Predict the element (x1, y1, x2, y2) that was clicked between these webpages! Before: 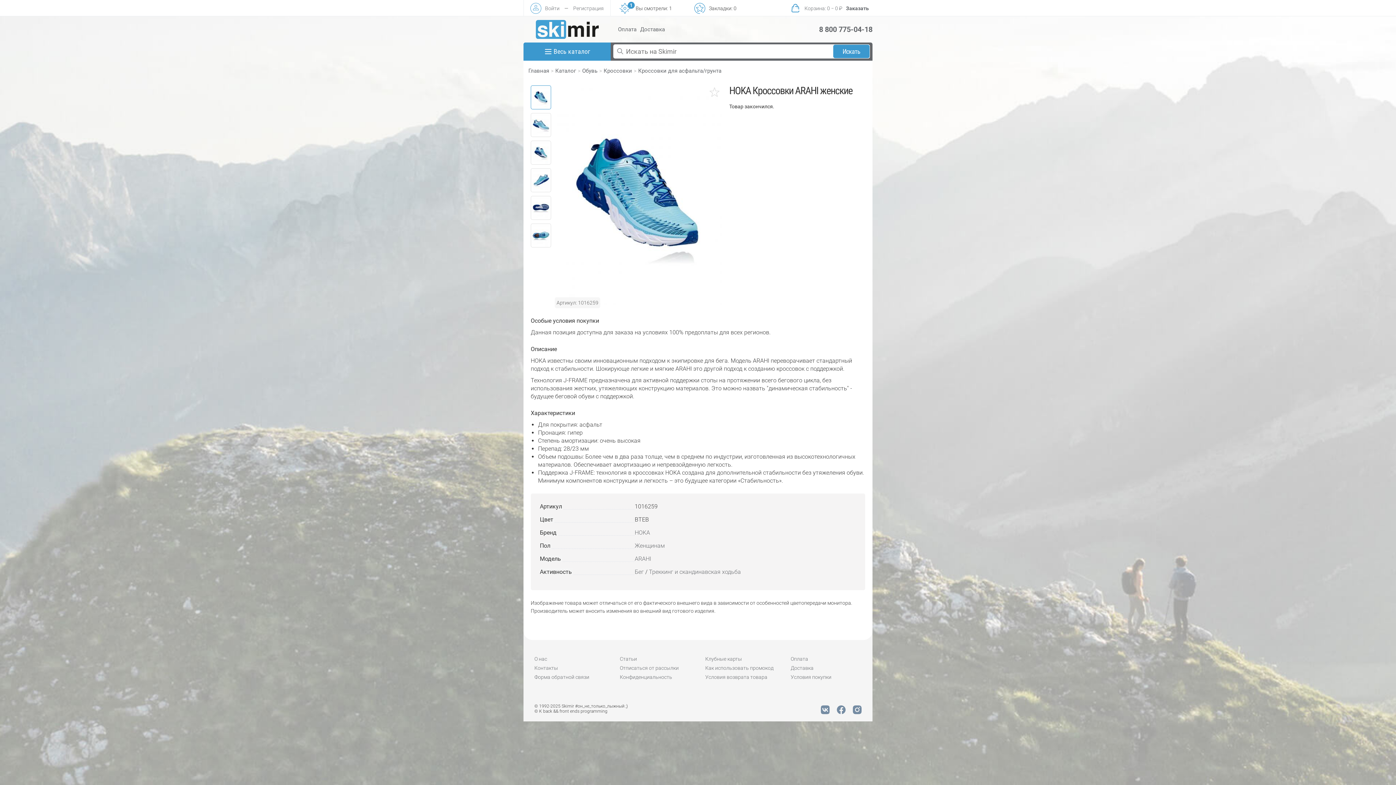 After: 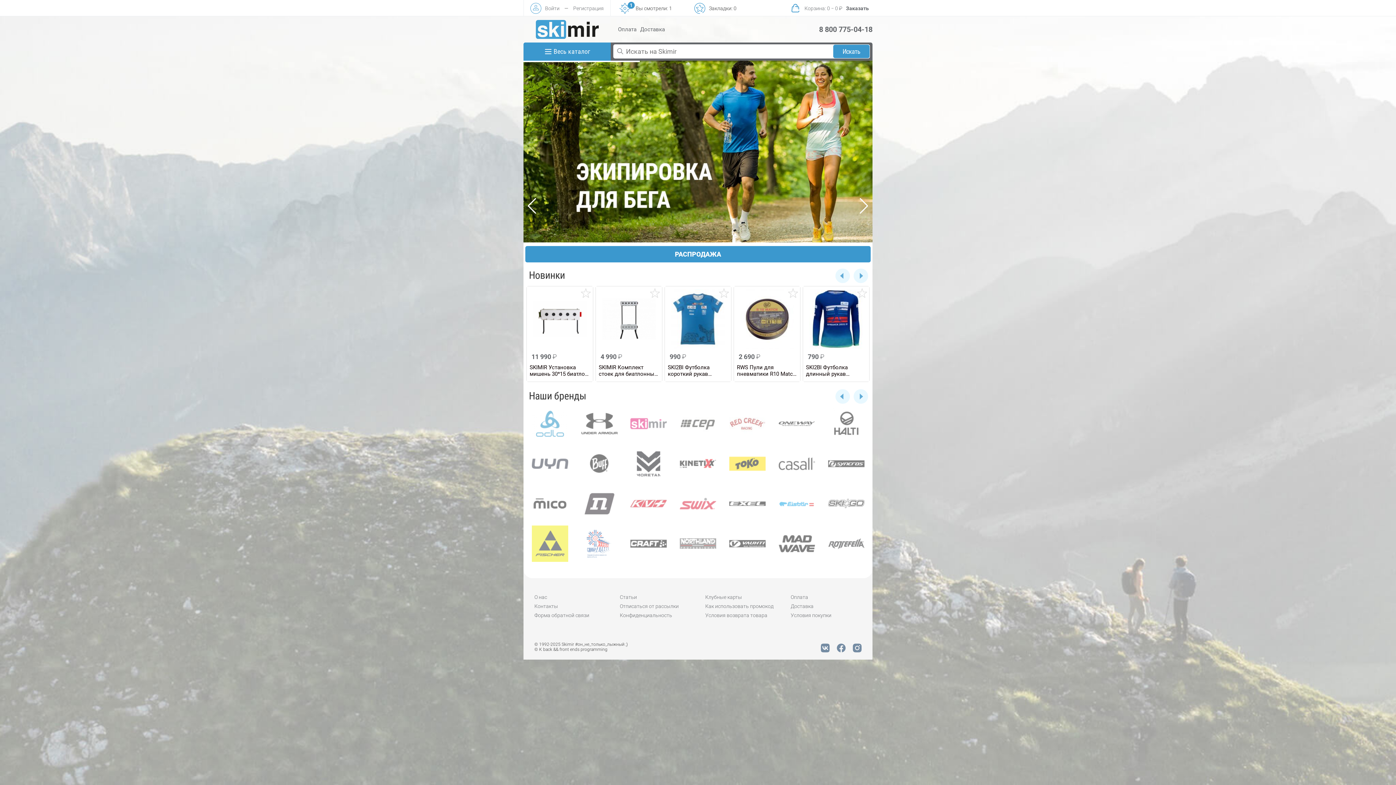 Action: bbox: (528, 67, 549, 74) label: Главная